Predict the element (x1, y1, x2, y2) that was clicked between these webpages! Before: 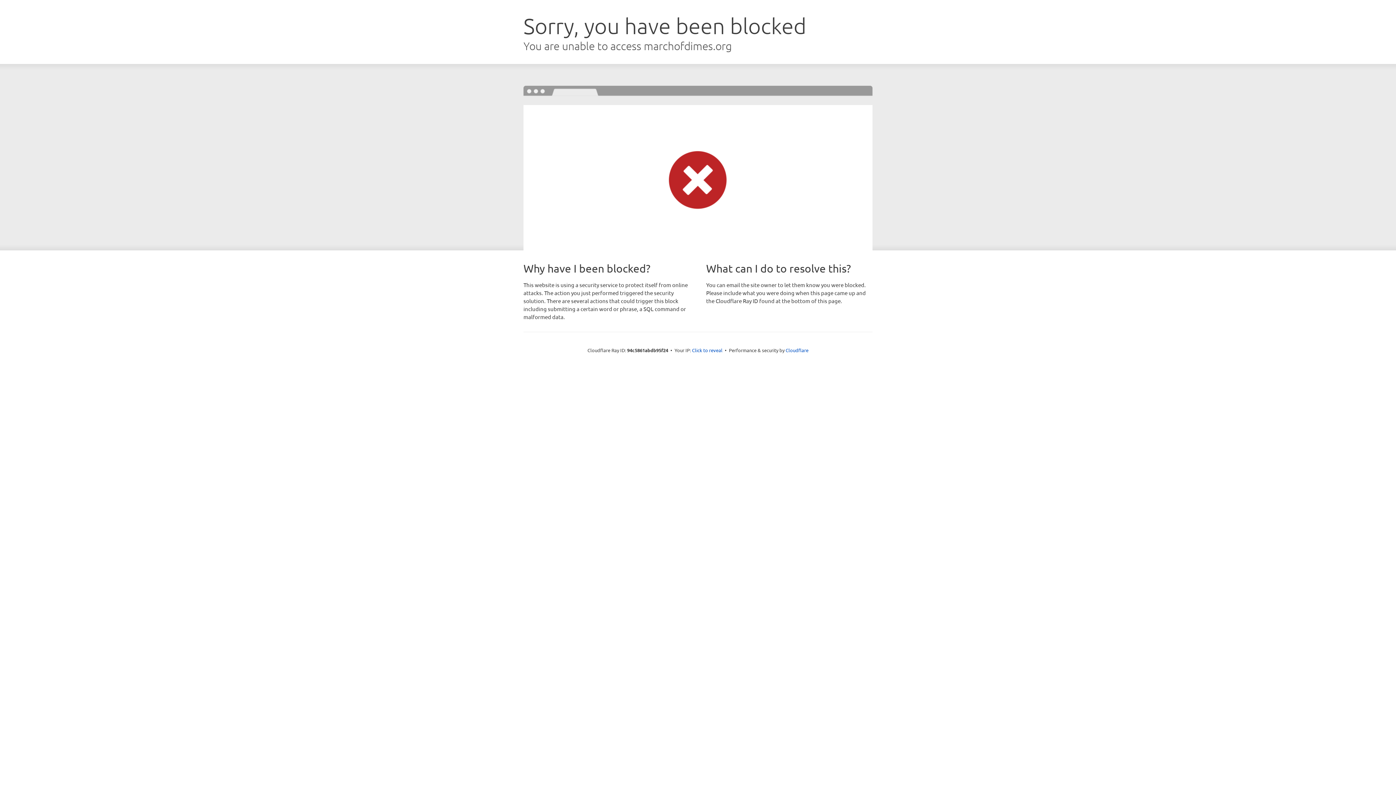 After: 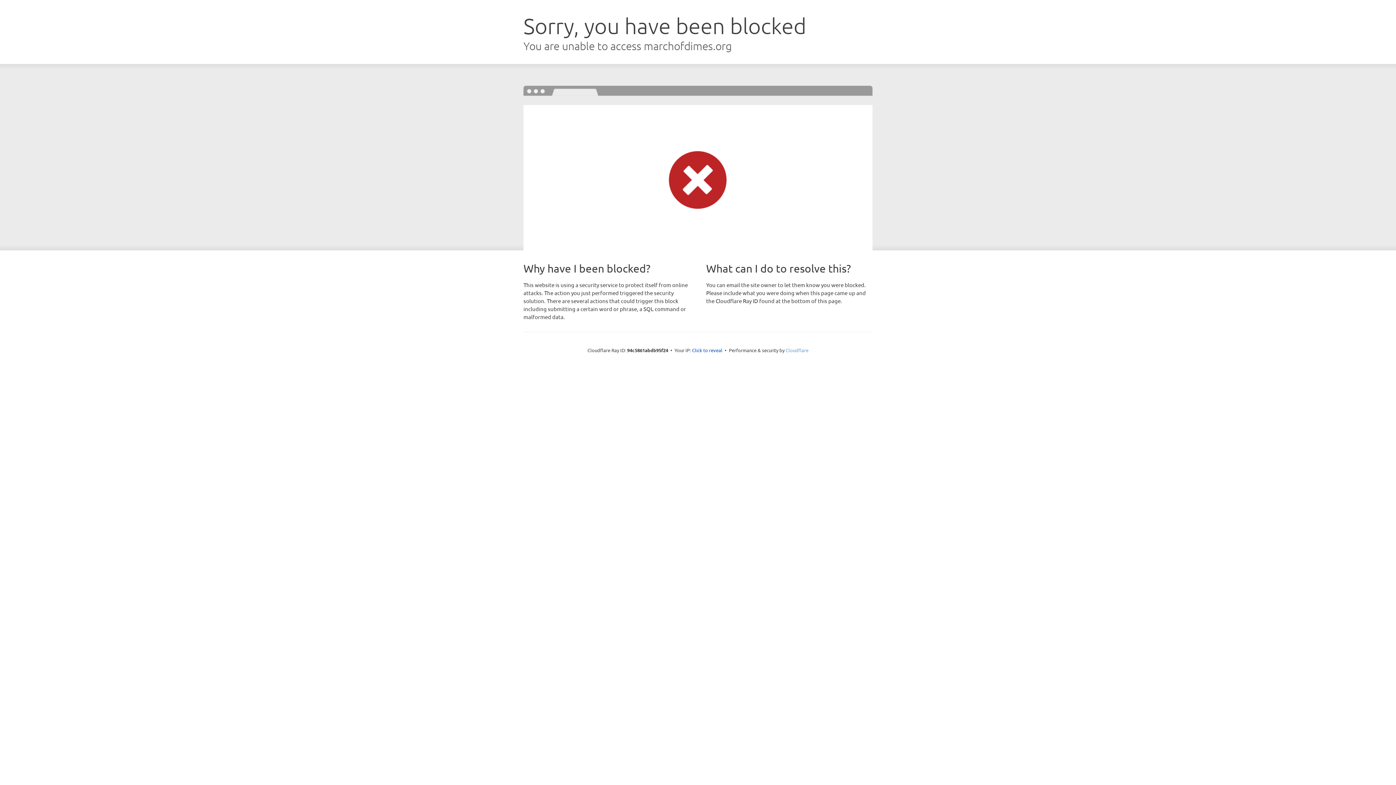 Action: bbox: (785, 347, 808, 353) label: Cloudflare